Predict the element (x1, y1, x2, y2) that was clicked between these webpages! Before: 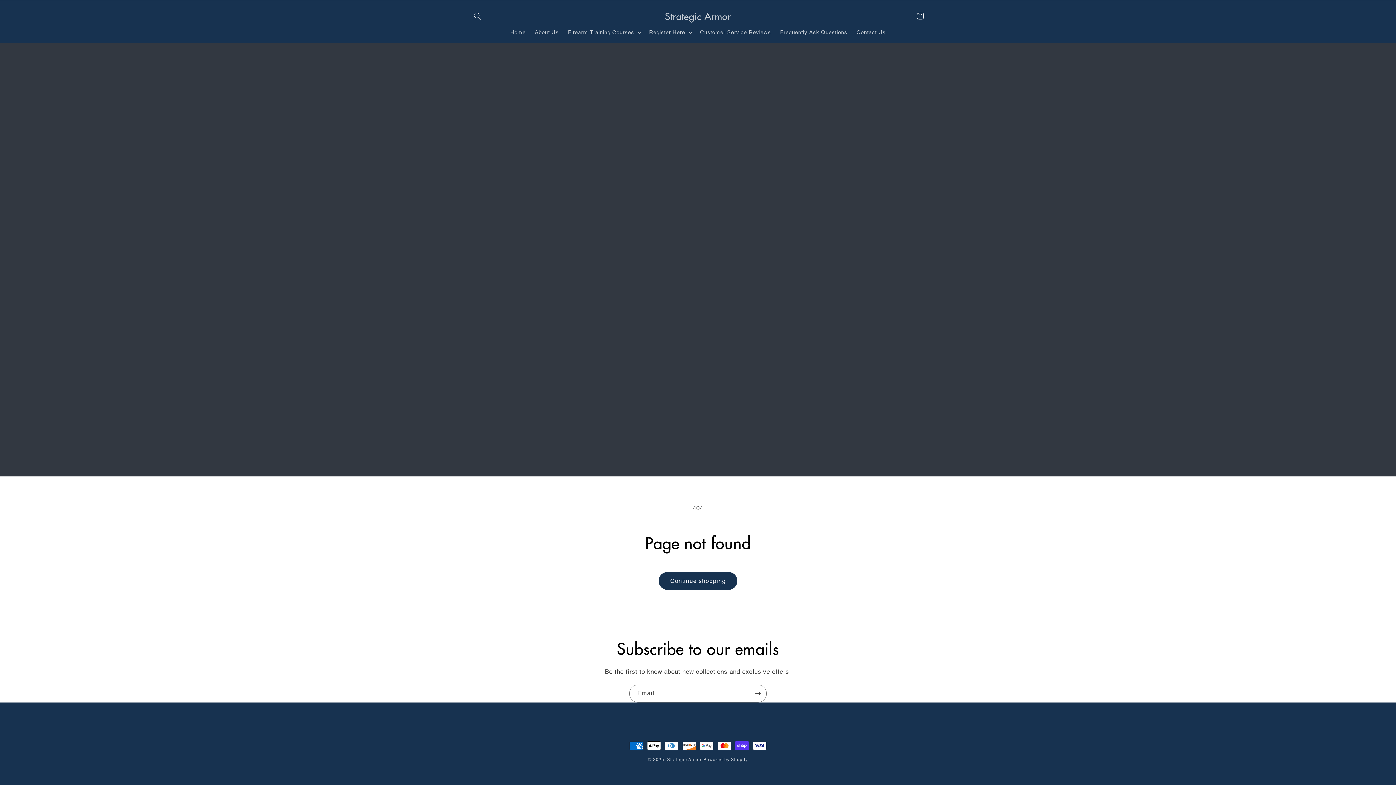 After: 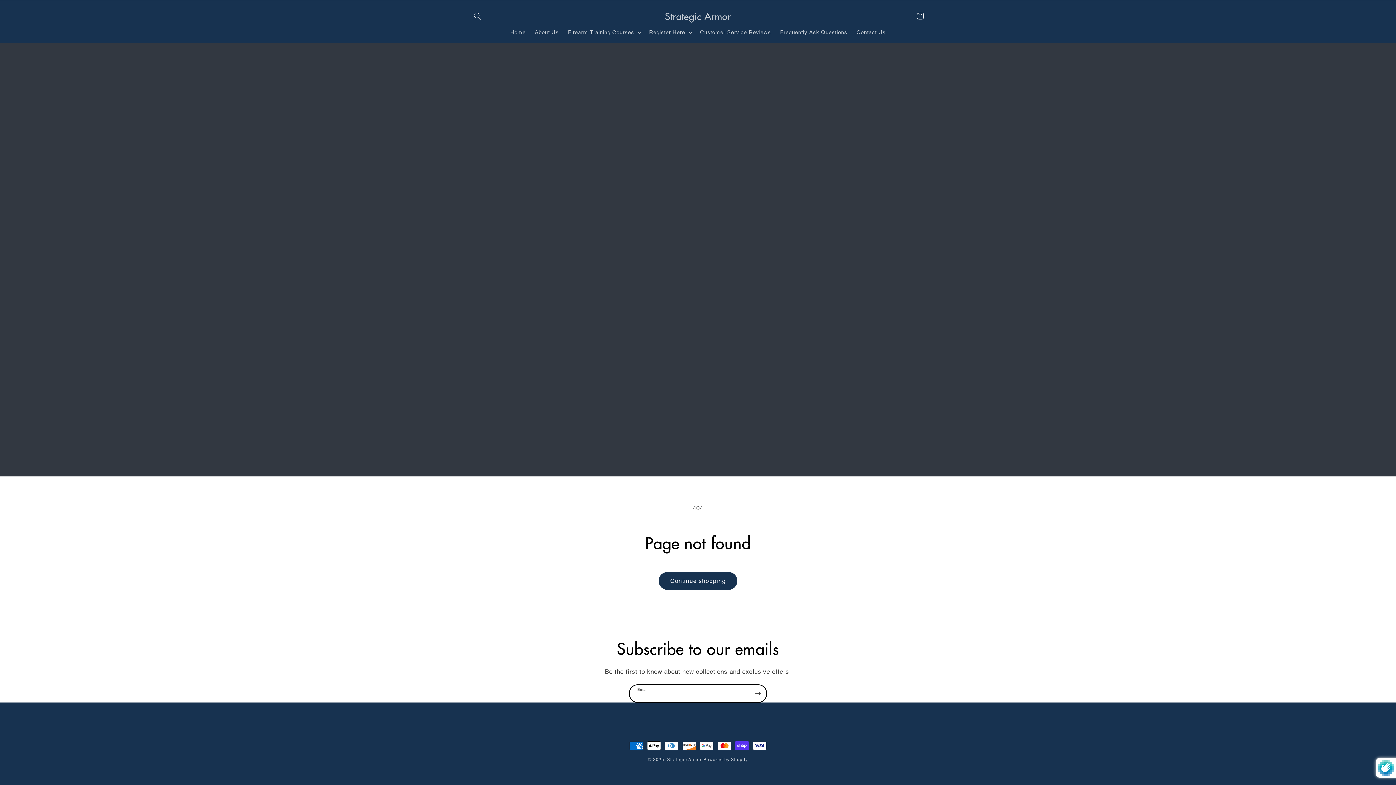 Action: bbox: (749, 685, 766, 702) label: Subscribe